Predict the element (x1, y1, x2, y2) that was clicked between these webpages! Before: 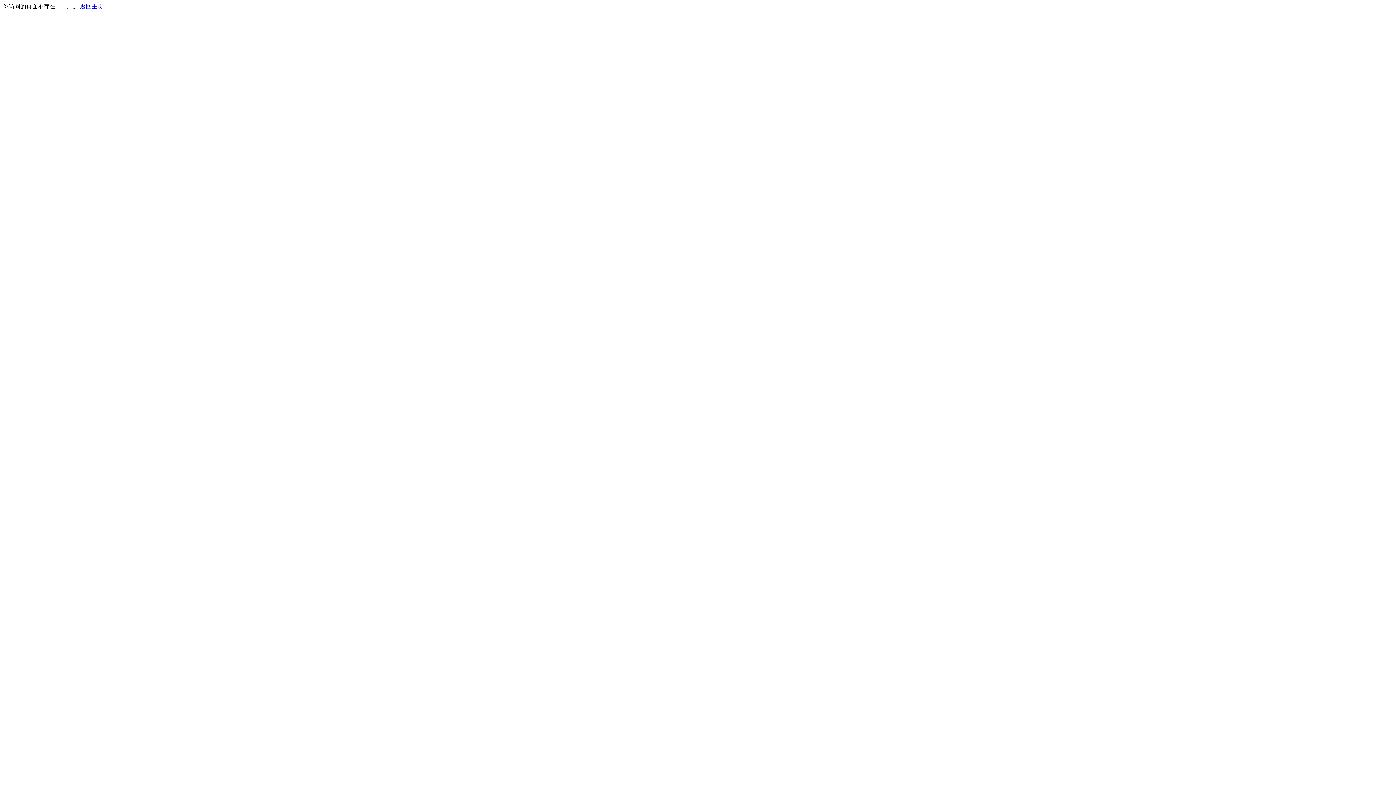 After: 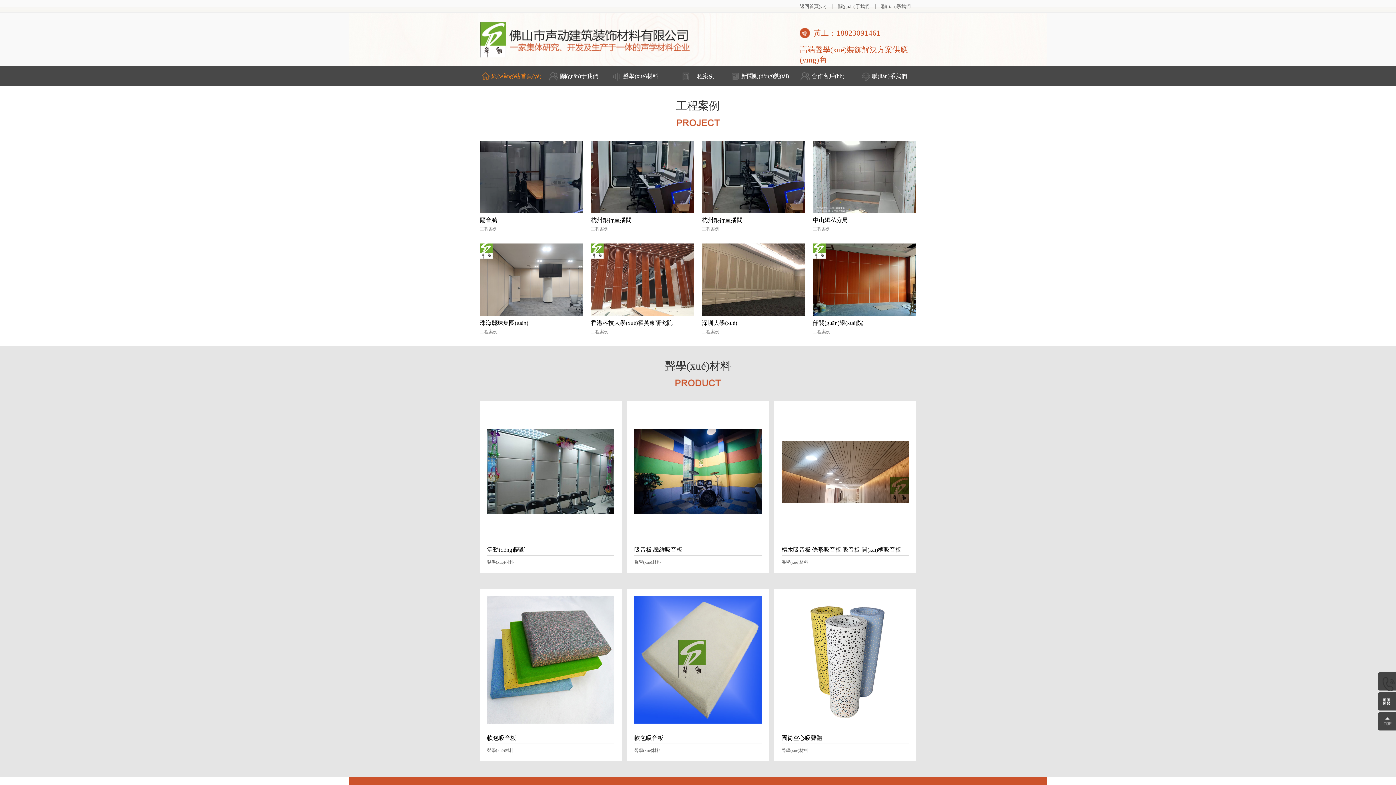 Action: label: 返回主页 bbox: (80, 3, 103, 9)